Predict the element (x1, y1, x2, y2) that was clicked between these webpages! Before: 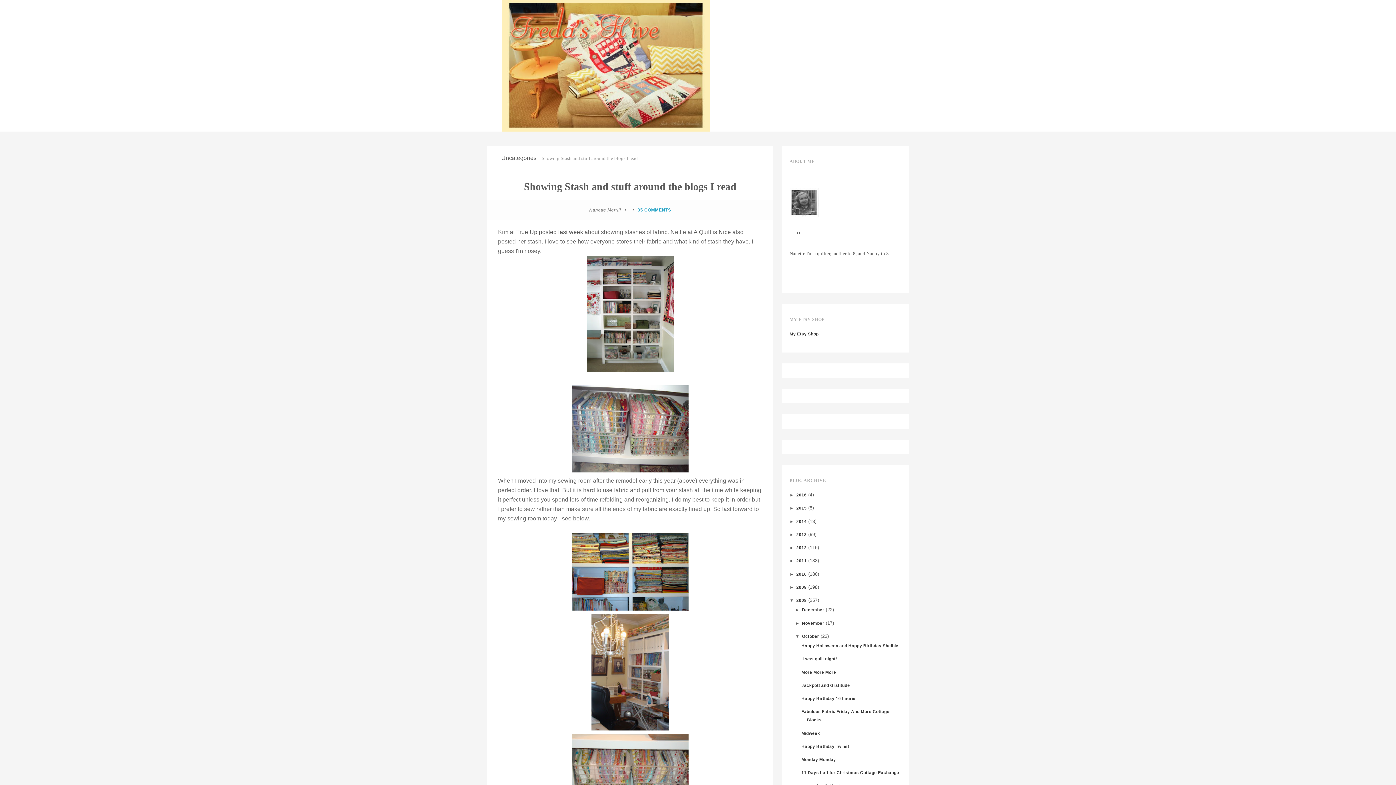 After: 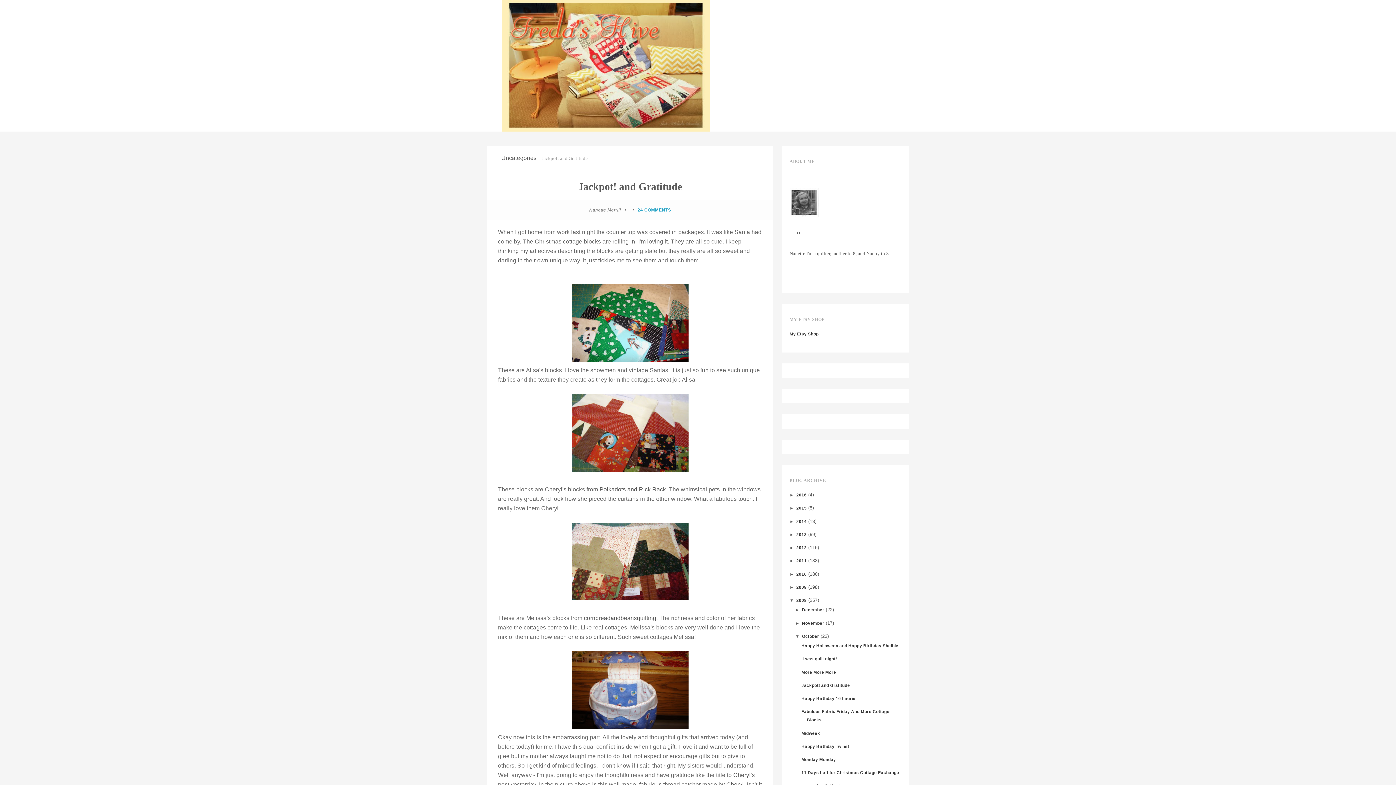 Action: bbox: (801, 683, 850, 687) label: Jackpot! and Gratitude